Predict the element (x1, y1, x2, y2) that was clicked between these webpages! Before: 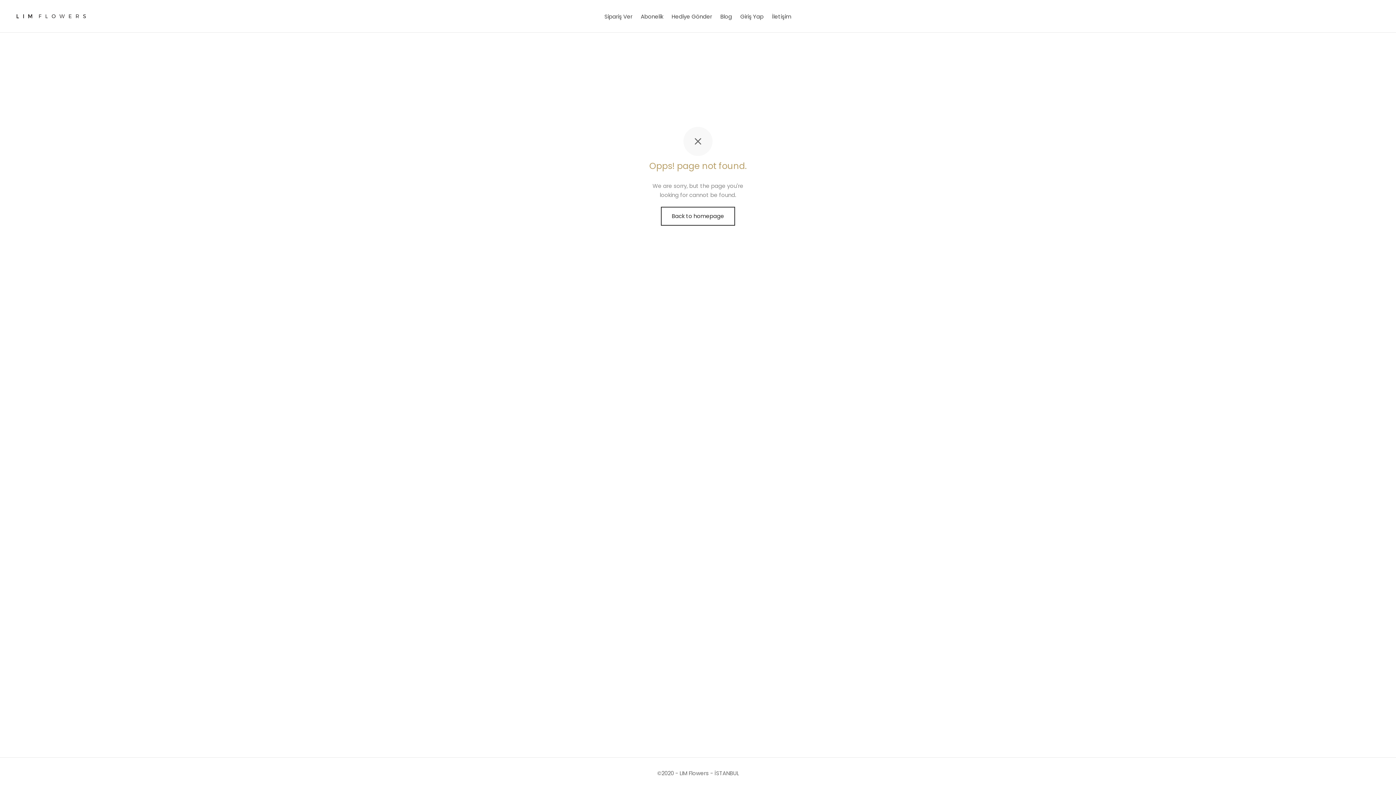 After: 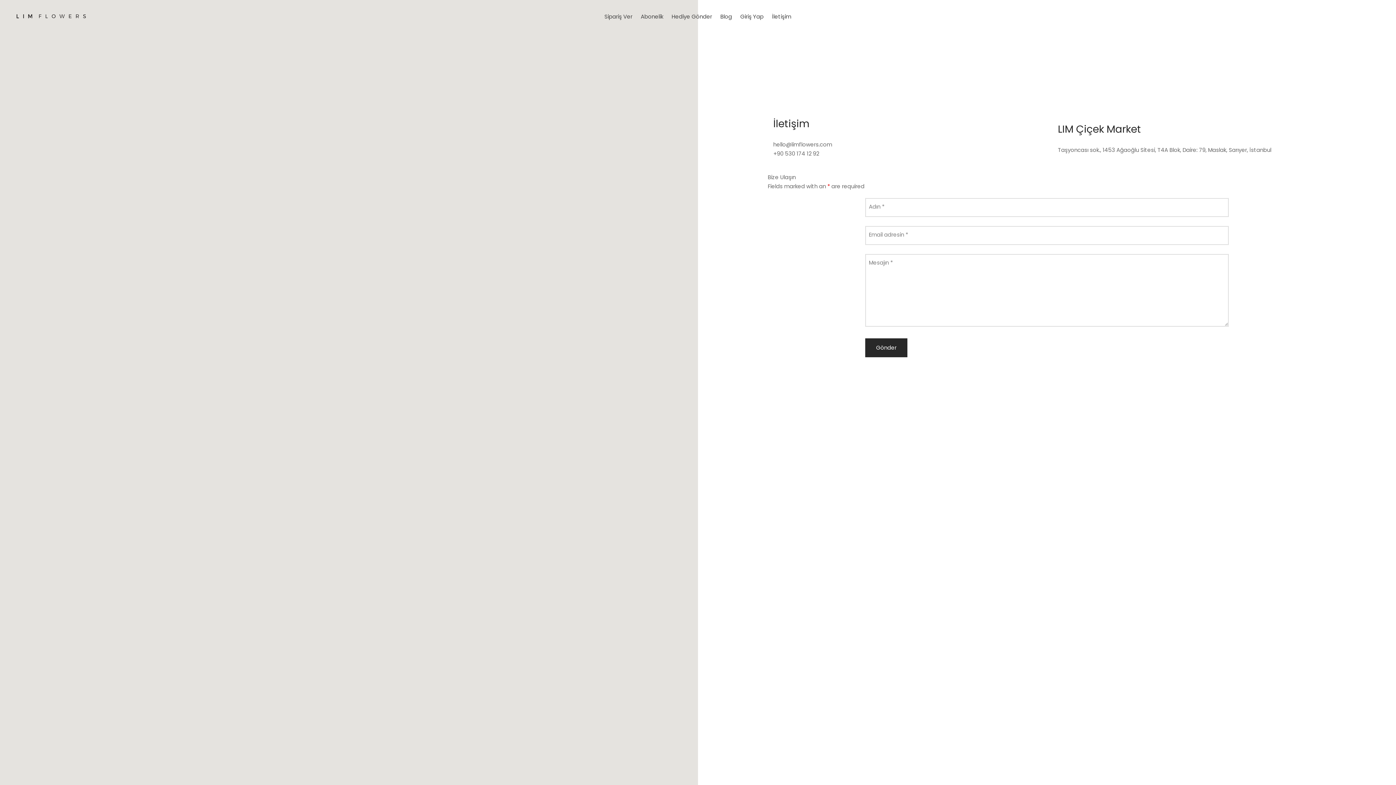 Action: bbox: (772, 10, 791, 22) label: İletişim